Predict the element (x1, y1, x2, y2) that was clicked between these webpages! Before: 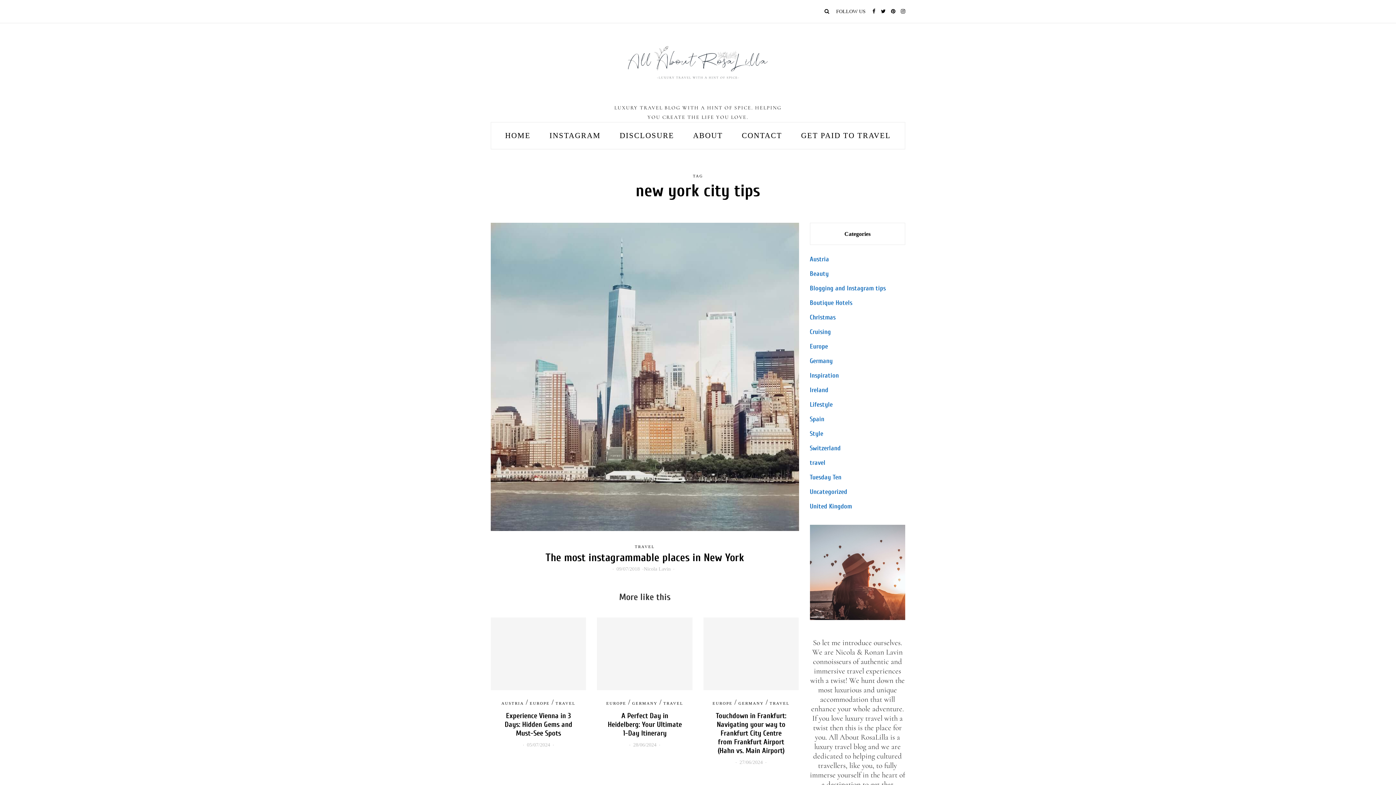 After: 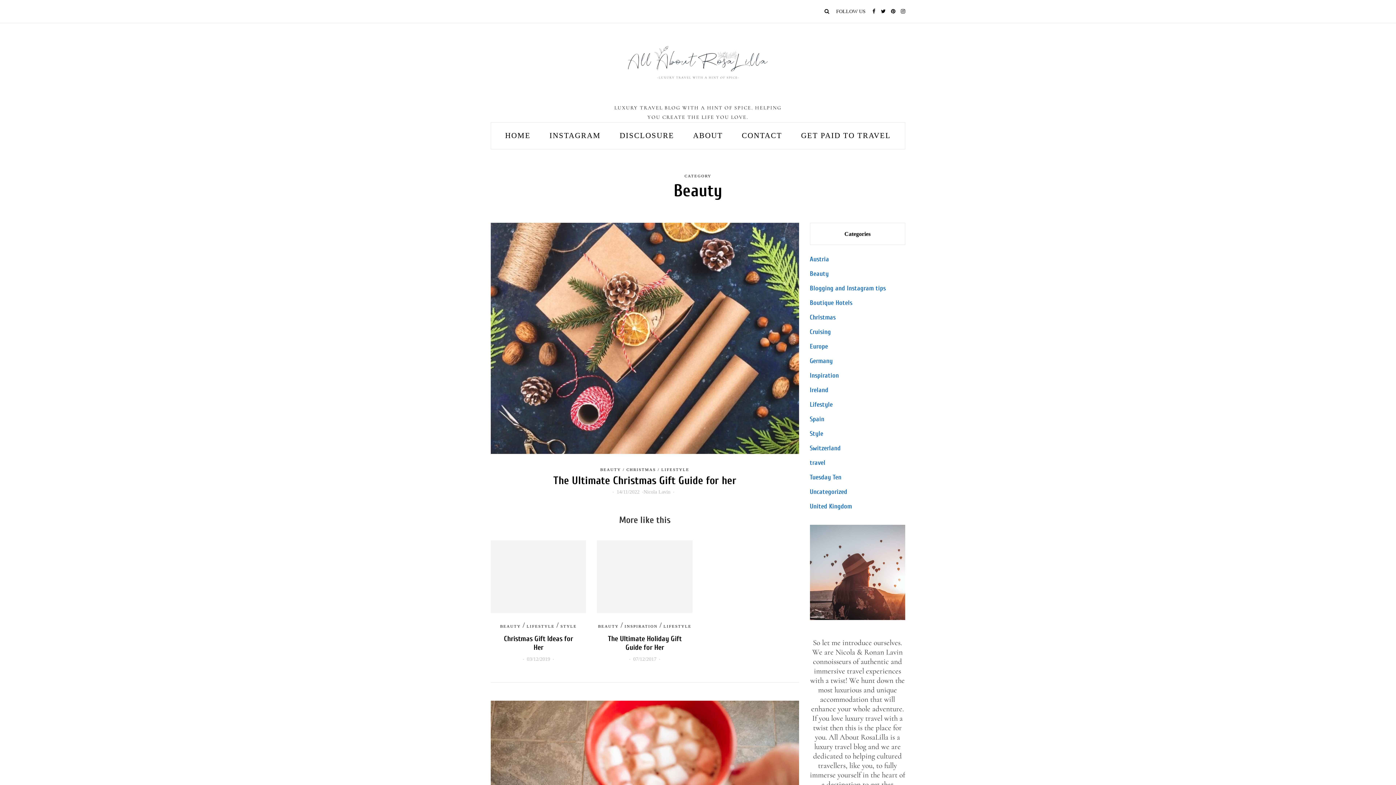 Action: bbox: (810, 270, 828, 277) label: Beauty